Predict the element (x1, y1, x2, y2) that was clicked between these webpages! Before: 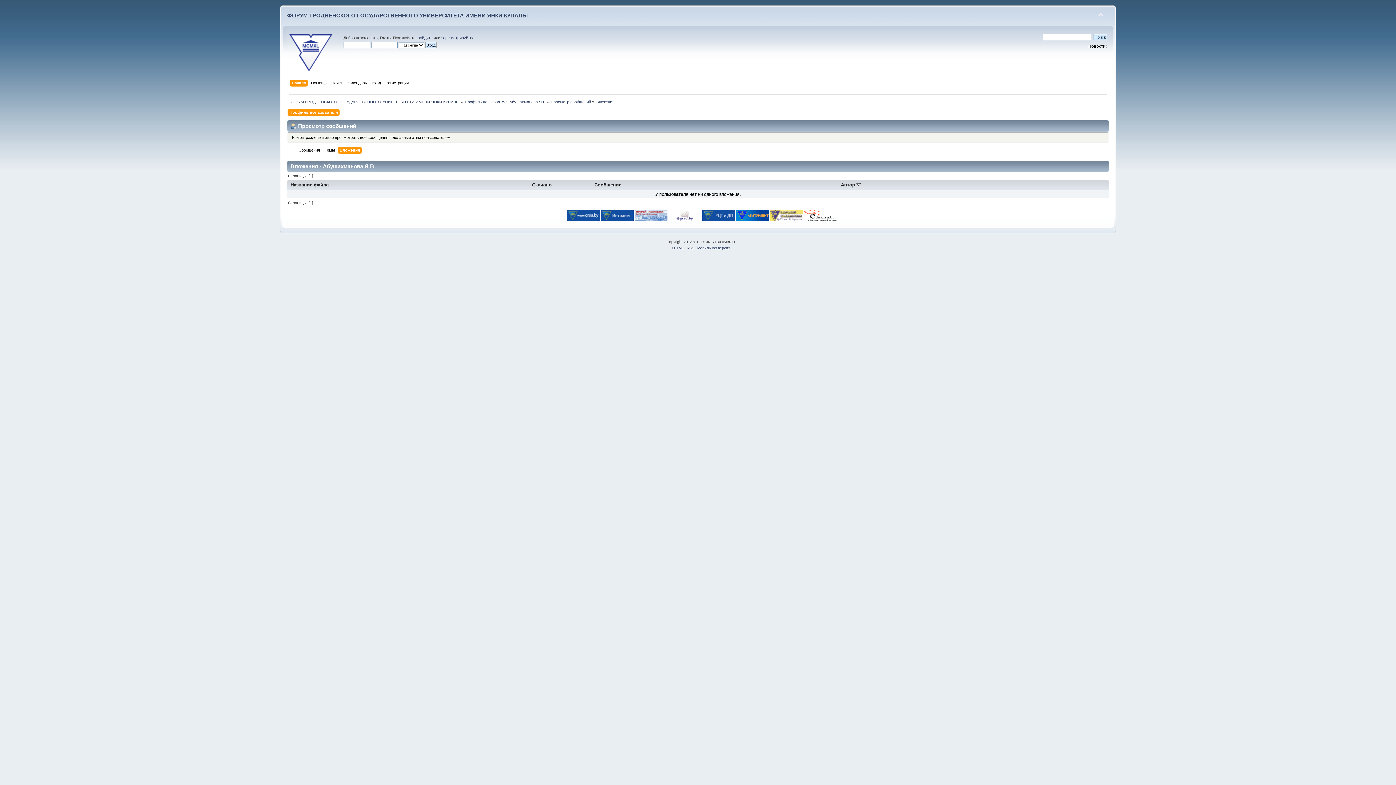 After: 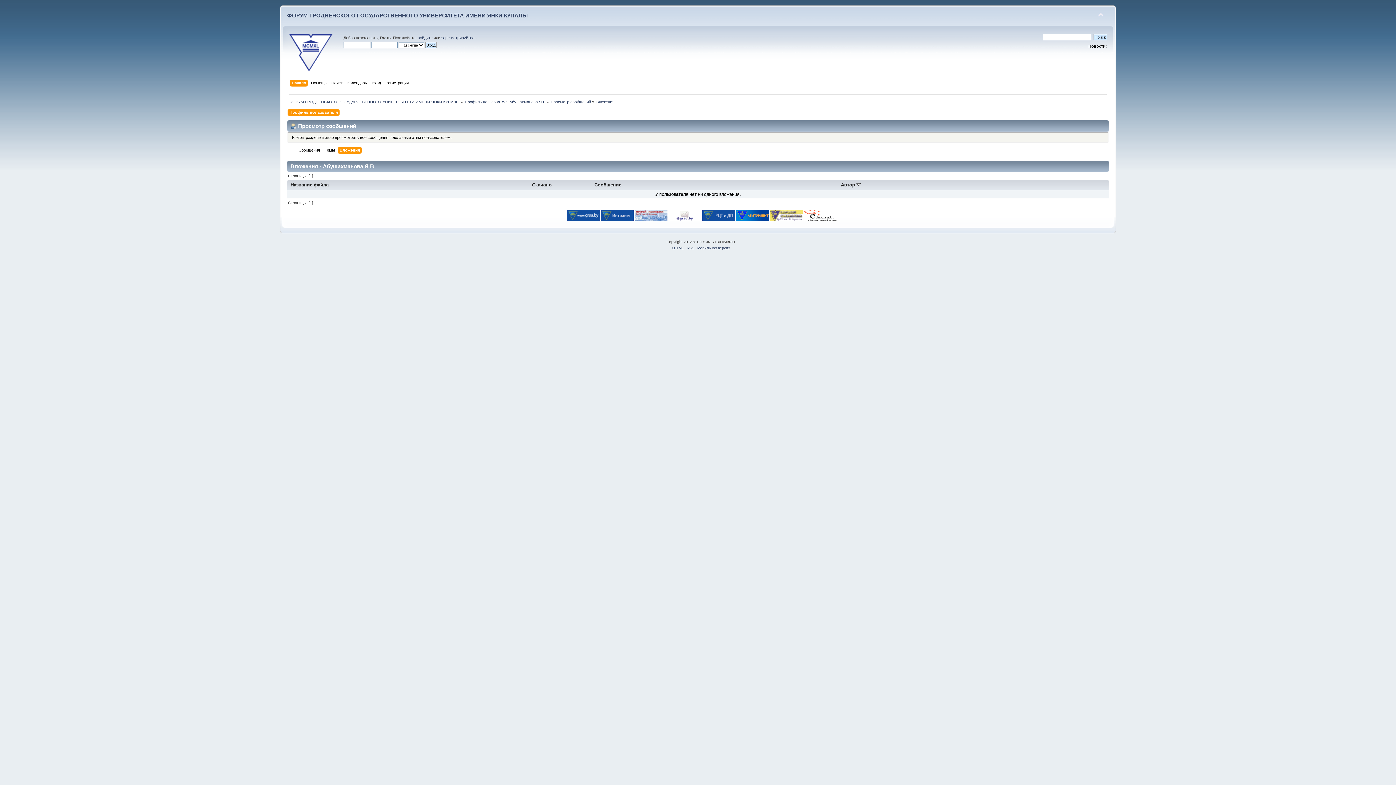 Action: bbox: (600, 217, 633, 222)